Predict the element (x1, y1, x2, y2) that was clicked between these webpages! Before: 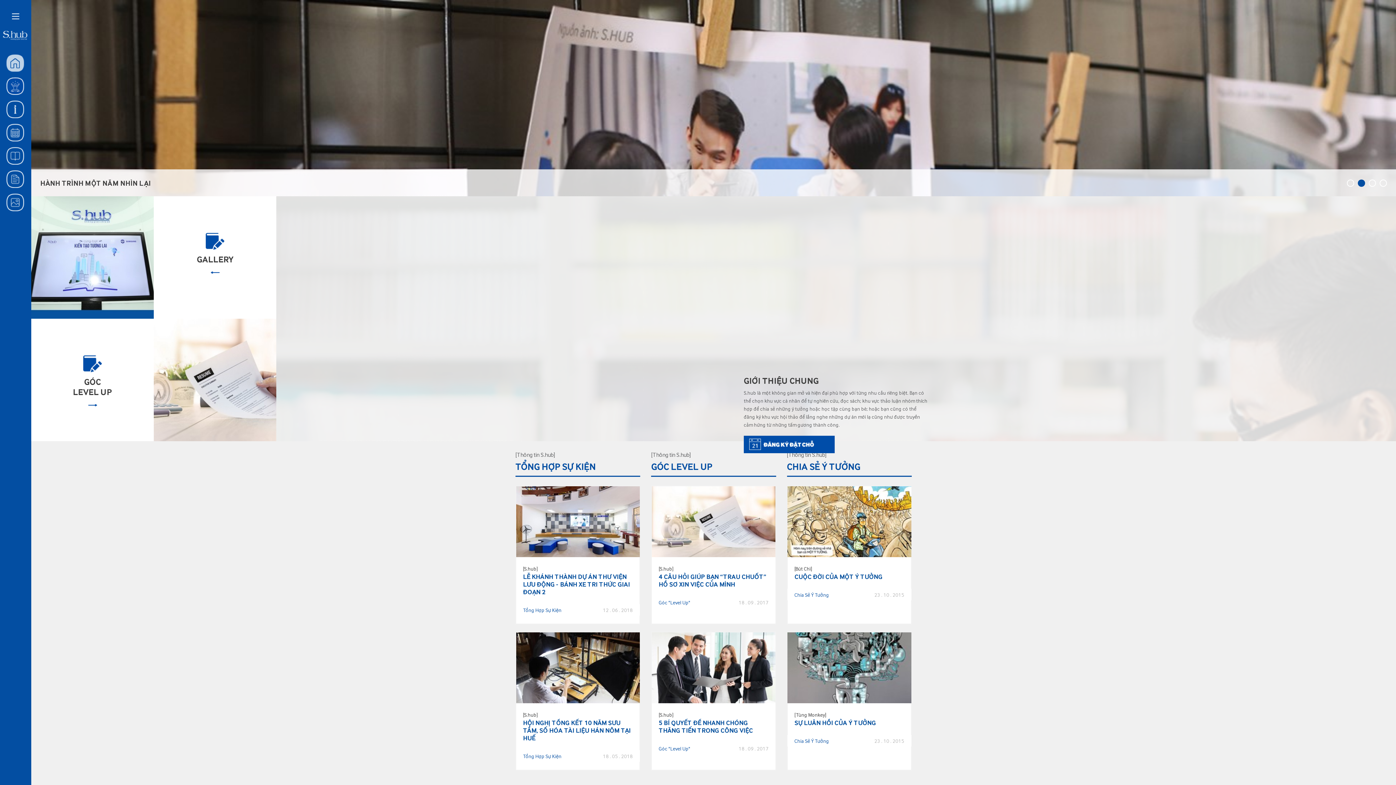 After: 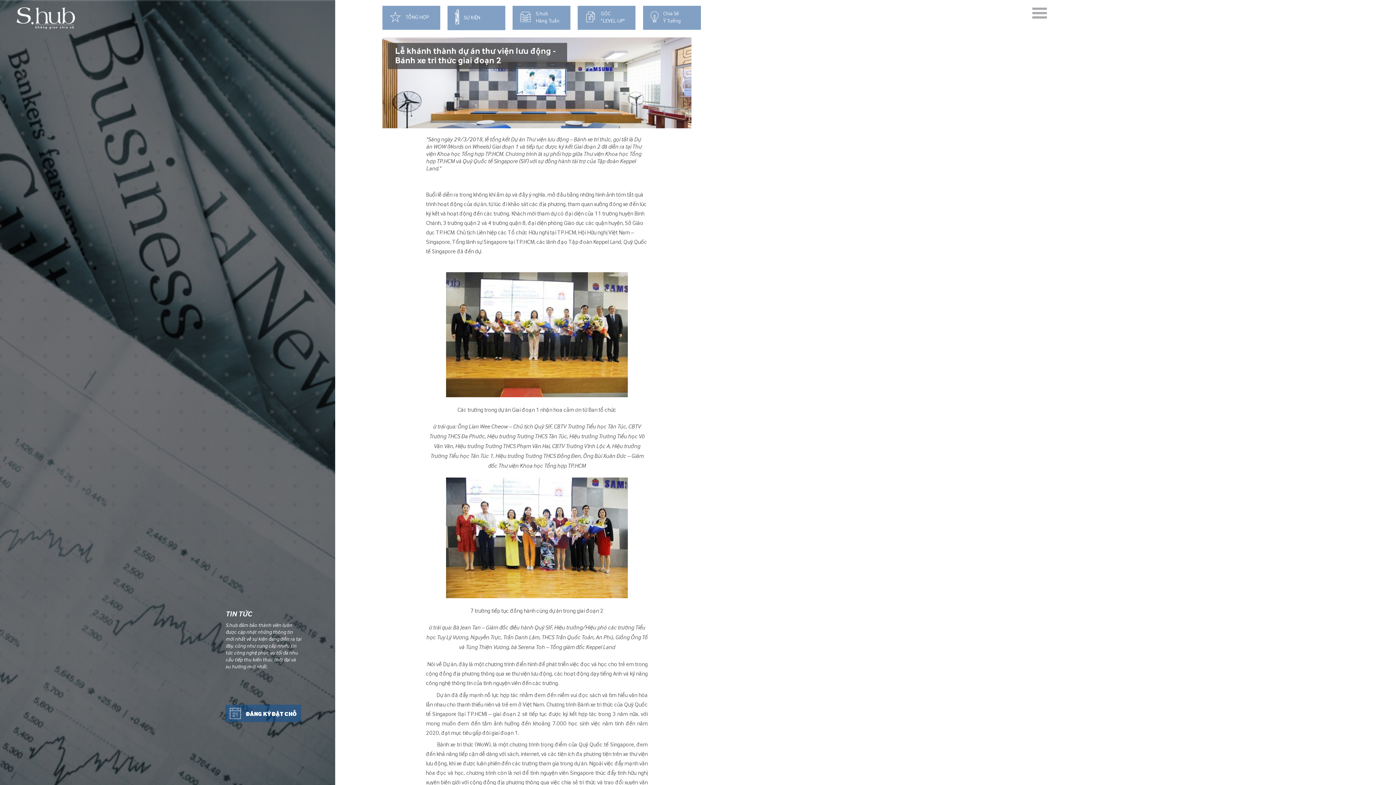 Action: bbox: (523, 573, 632, 596) label: LỄ KHÁNH THÀNH DỰ ÁN THƯ VIỆN LƯU ĐỘNG - BÁNH XE TRI THỨC GIAI ĐOẠN 2